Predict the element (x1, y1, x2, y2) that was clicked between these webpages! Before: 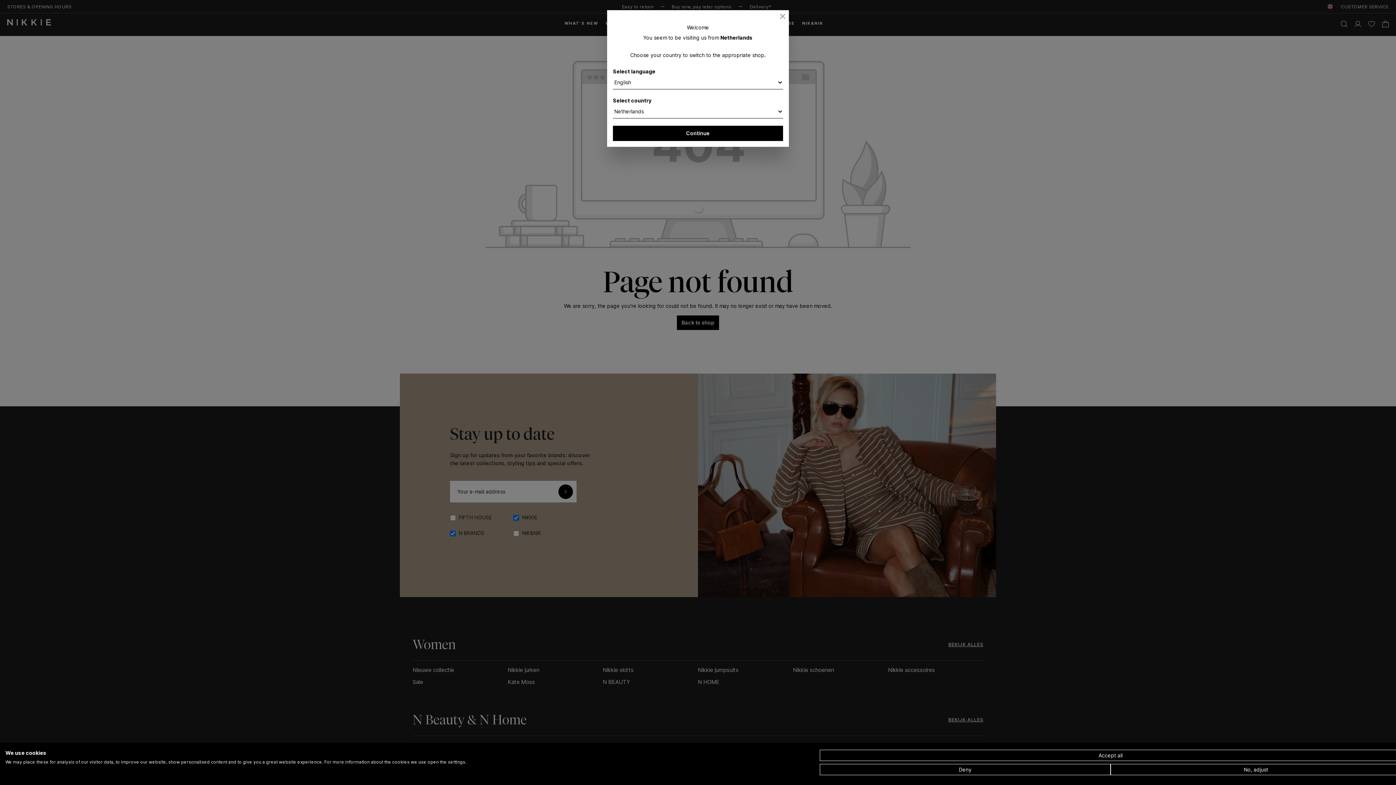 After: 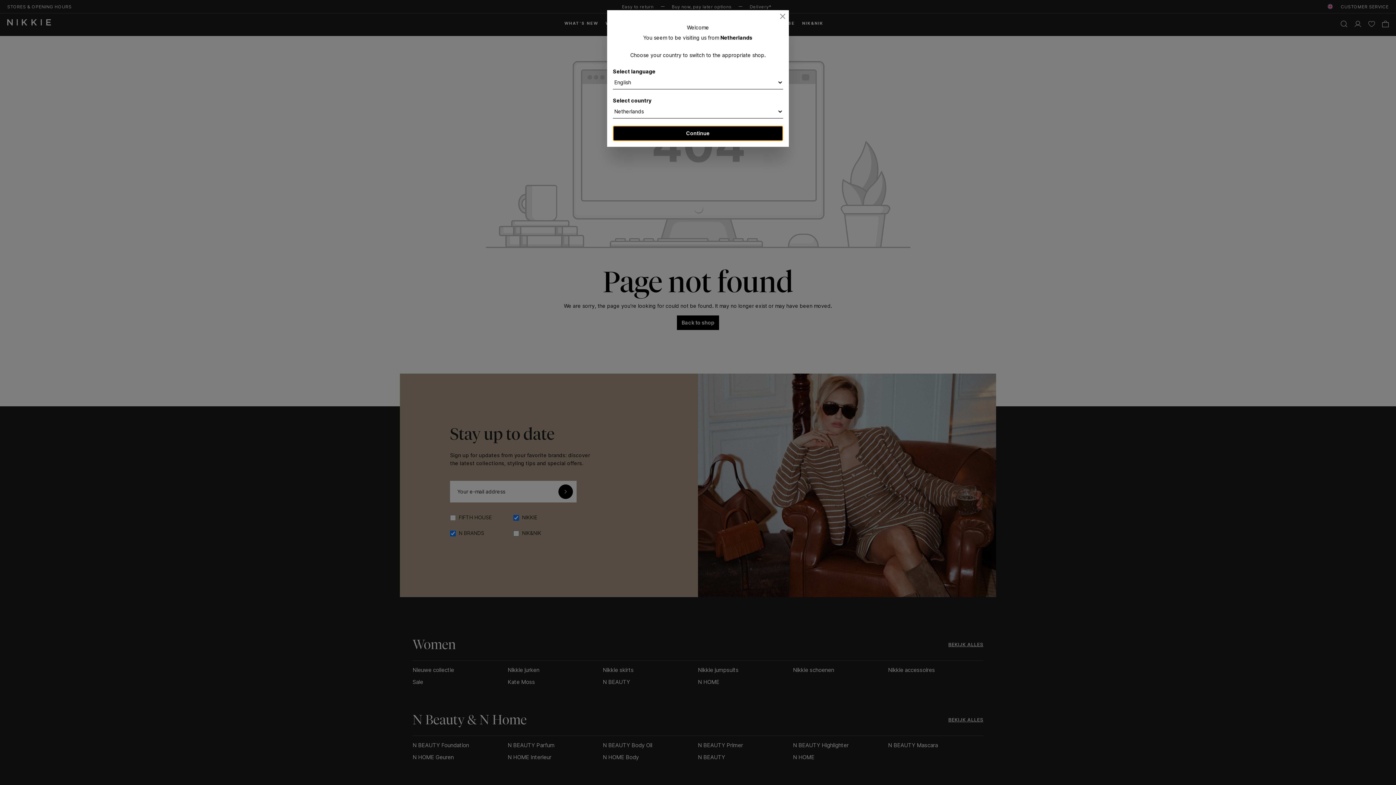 Action: label: Continue bbox: (613, 125, 783, 141)